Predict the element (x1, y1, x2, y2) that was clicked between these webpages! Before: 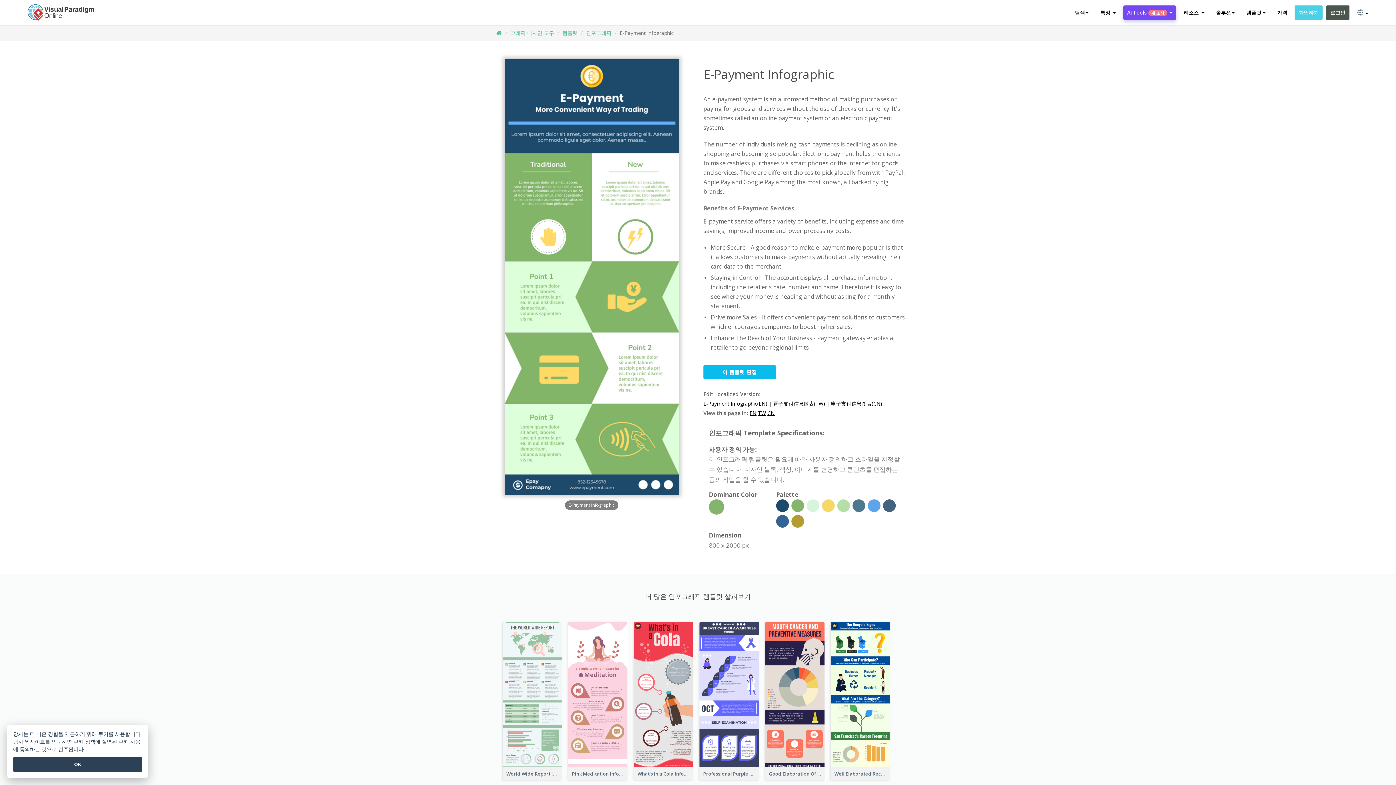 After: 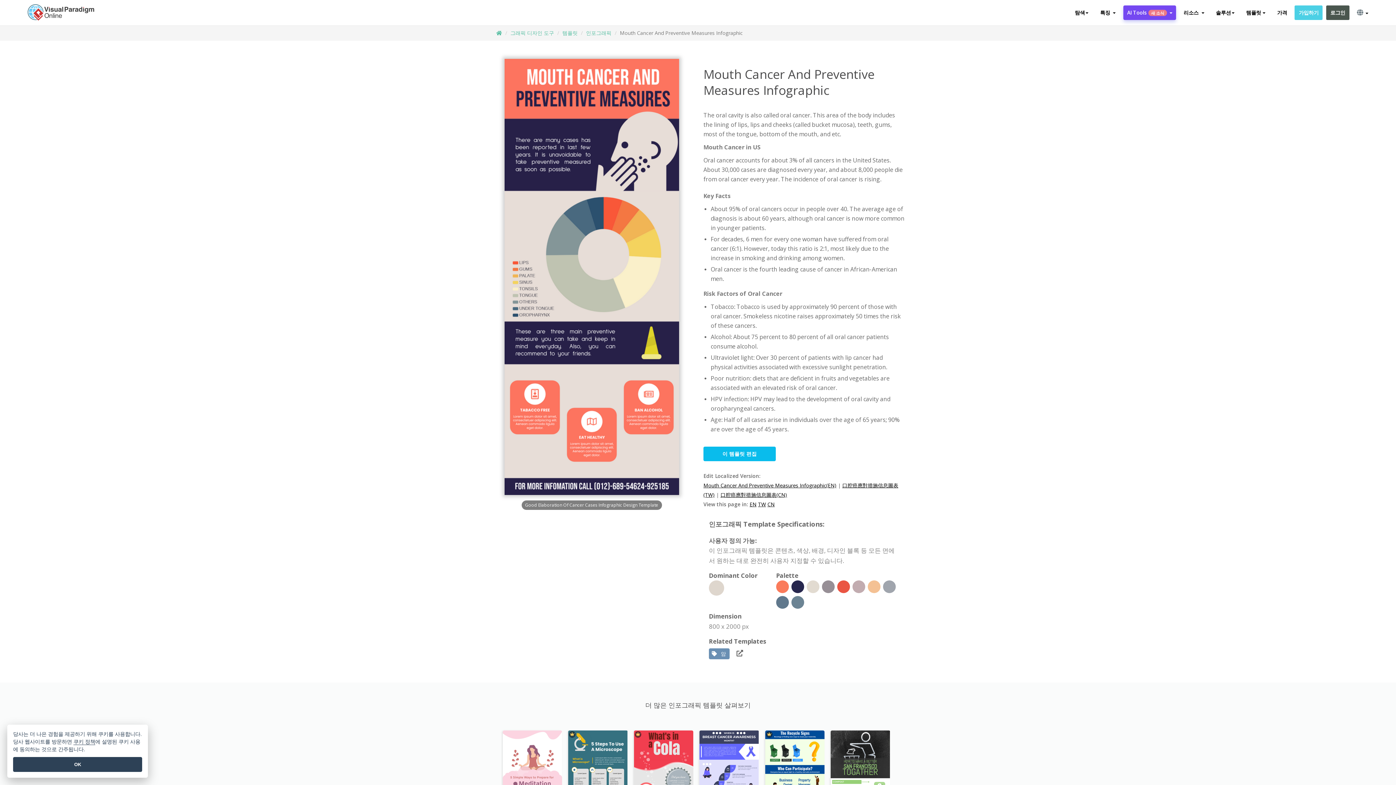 Action: bbox: (765, 690, 824, 697)